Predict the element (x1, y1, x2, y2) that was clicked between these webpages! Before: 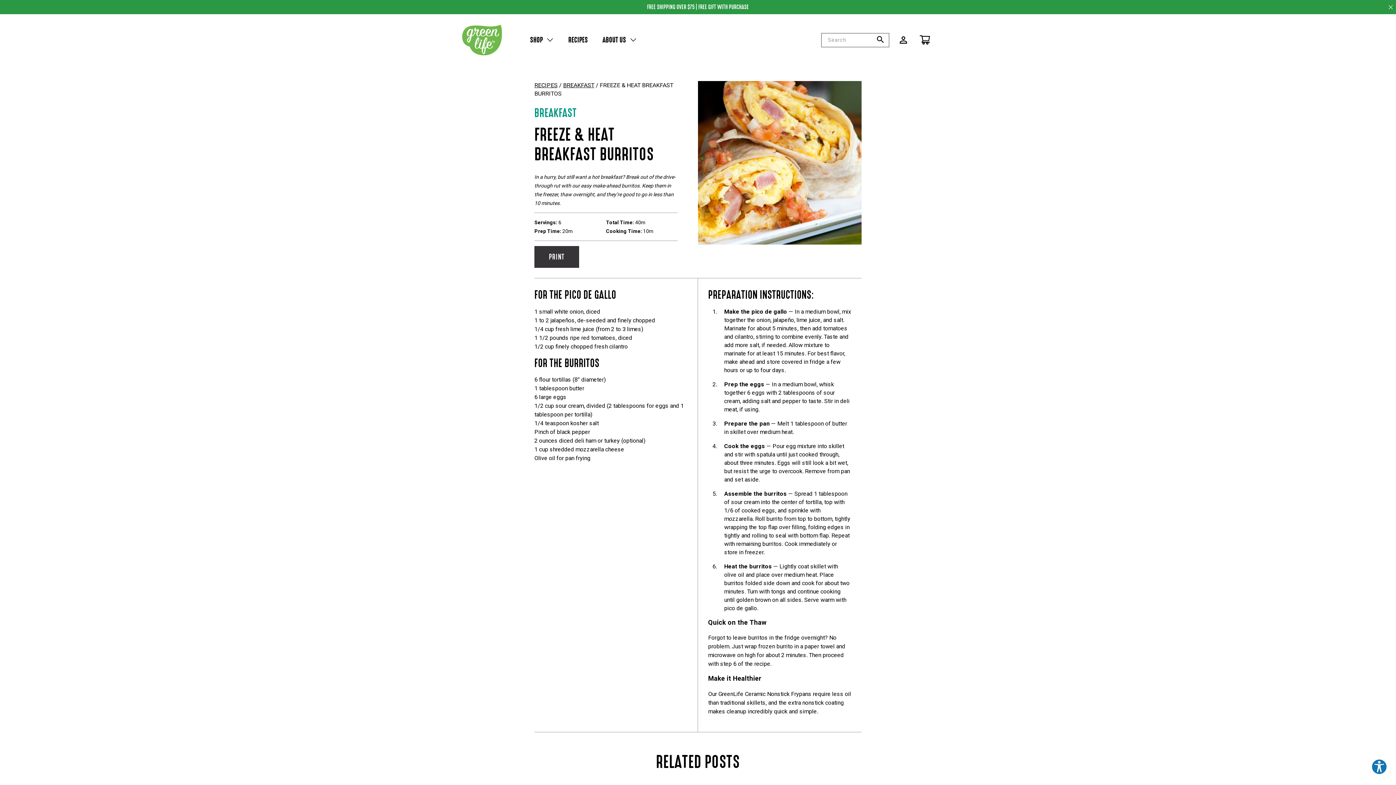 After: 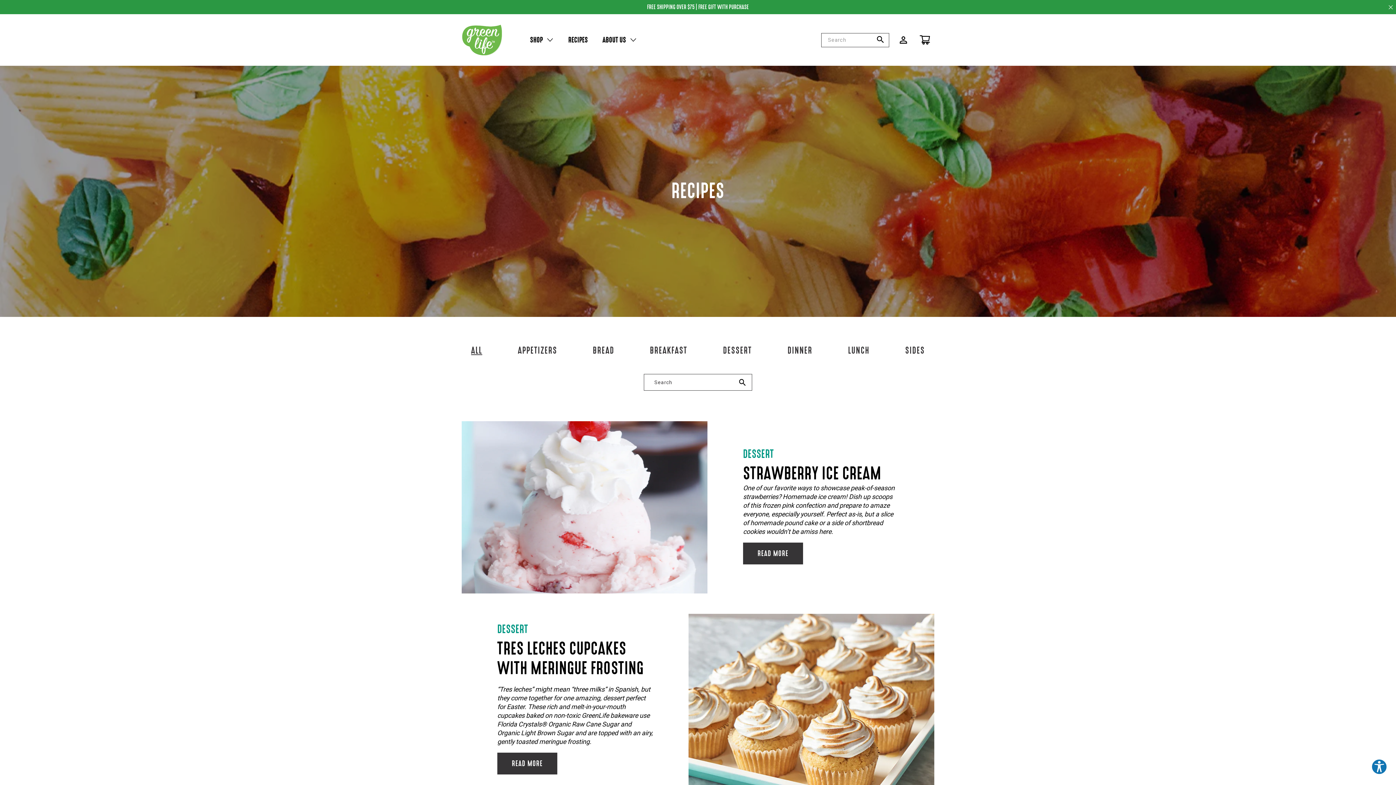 Action: label: RECIPES bbox: (553, 24, 588, 55)